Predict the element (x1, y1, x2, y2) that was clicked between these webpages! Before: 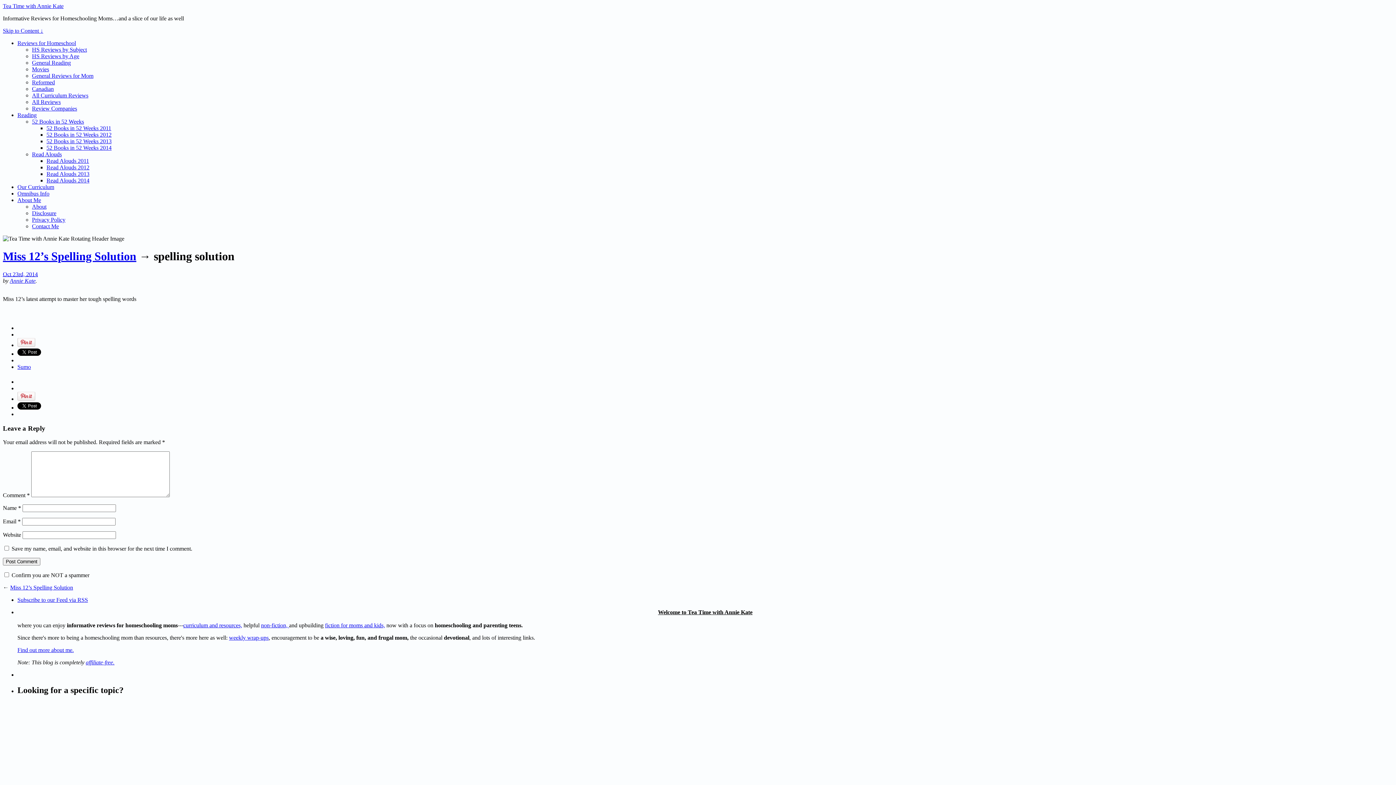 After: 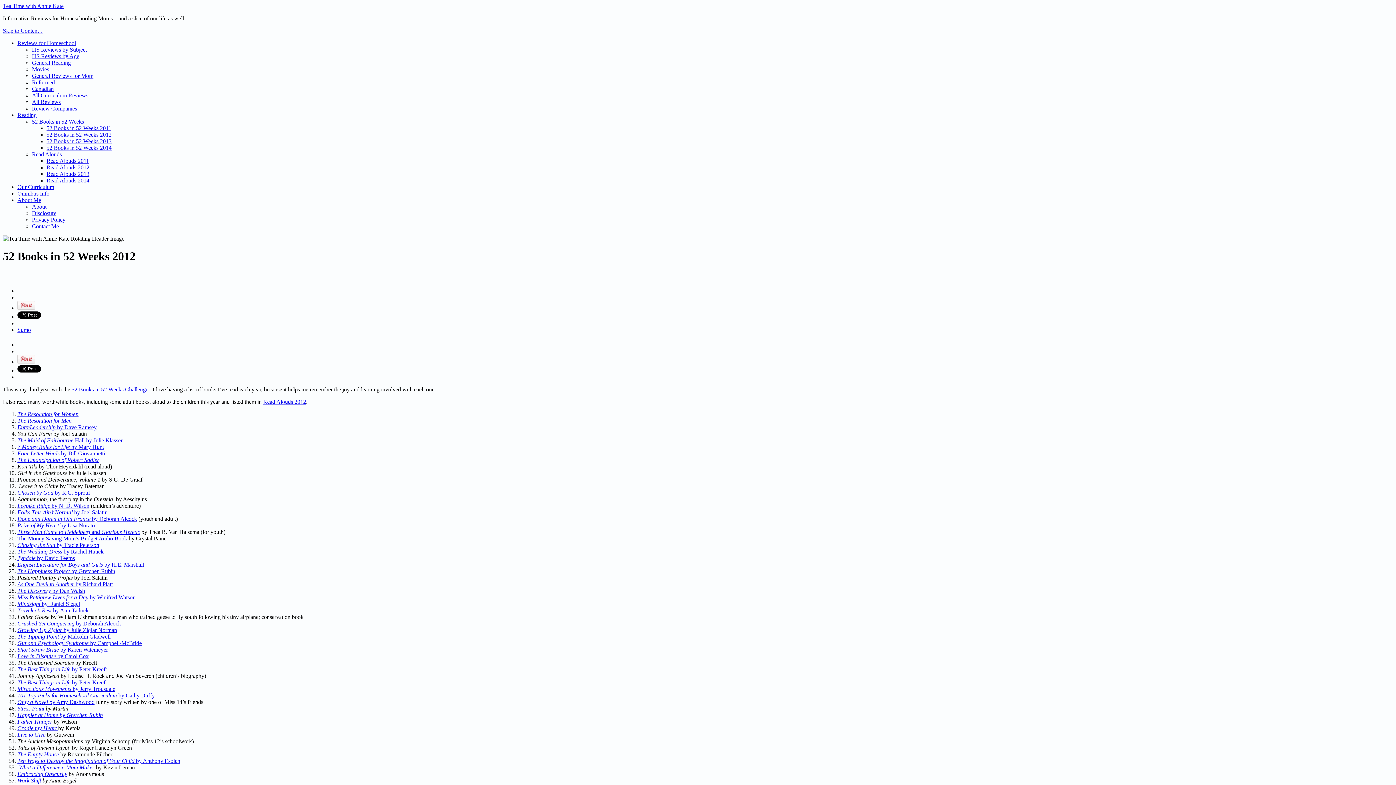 Action: label: 52 Books in 52 Weeks 2012 bbox: (46, 131, 111, 137)